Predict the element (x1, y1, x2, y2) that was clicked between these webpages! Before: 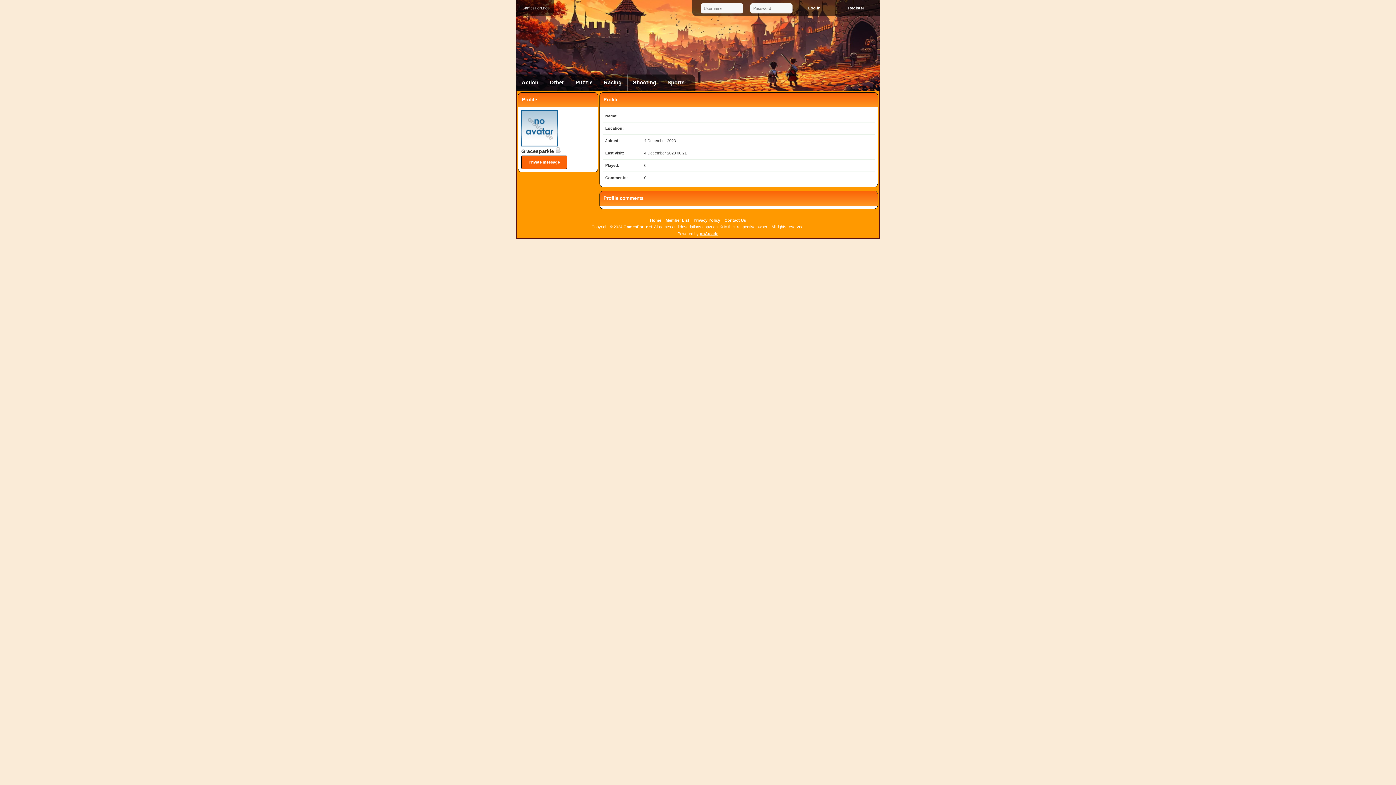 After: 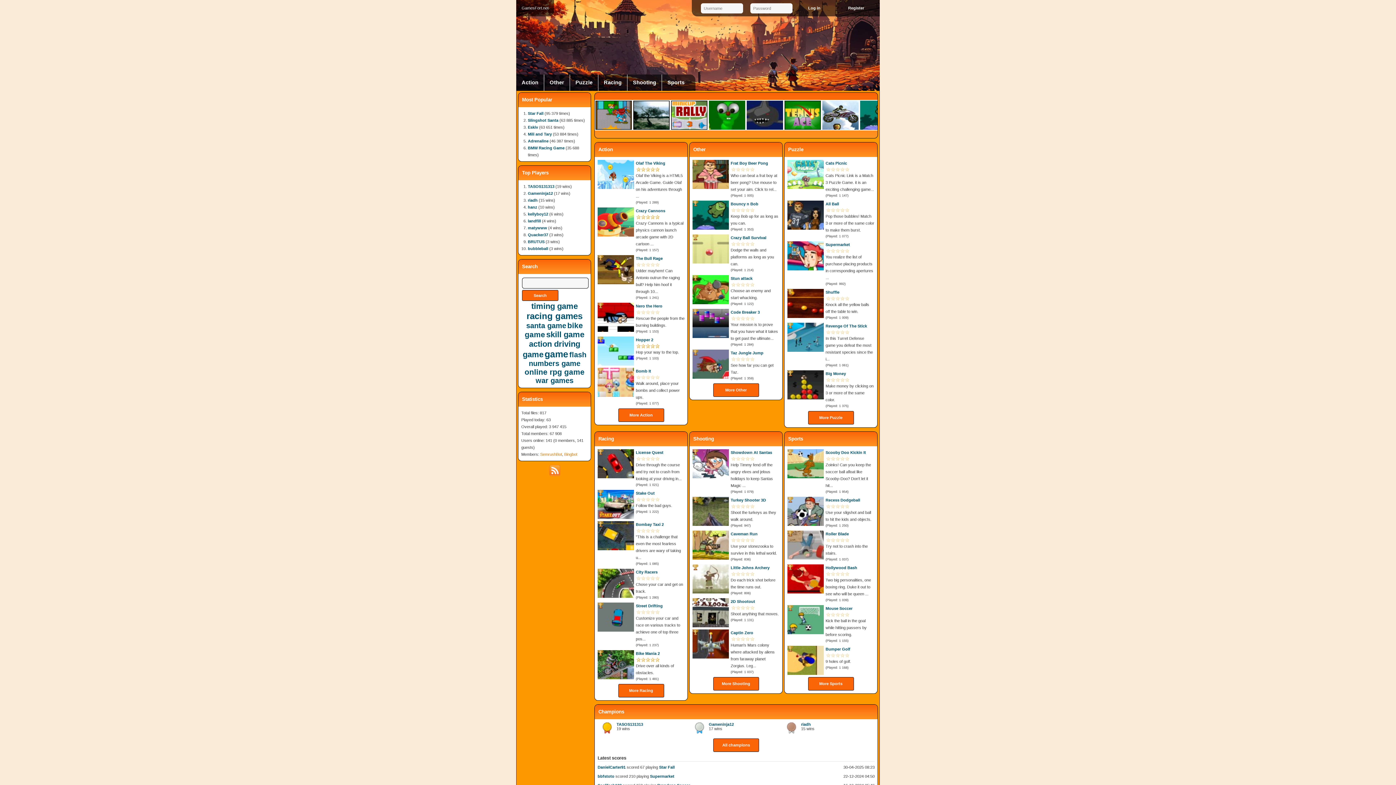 Action: label: Home bbox: (650, 218, 661, 222)